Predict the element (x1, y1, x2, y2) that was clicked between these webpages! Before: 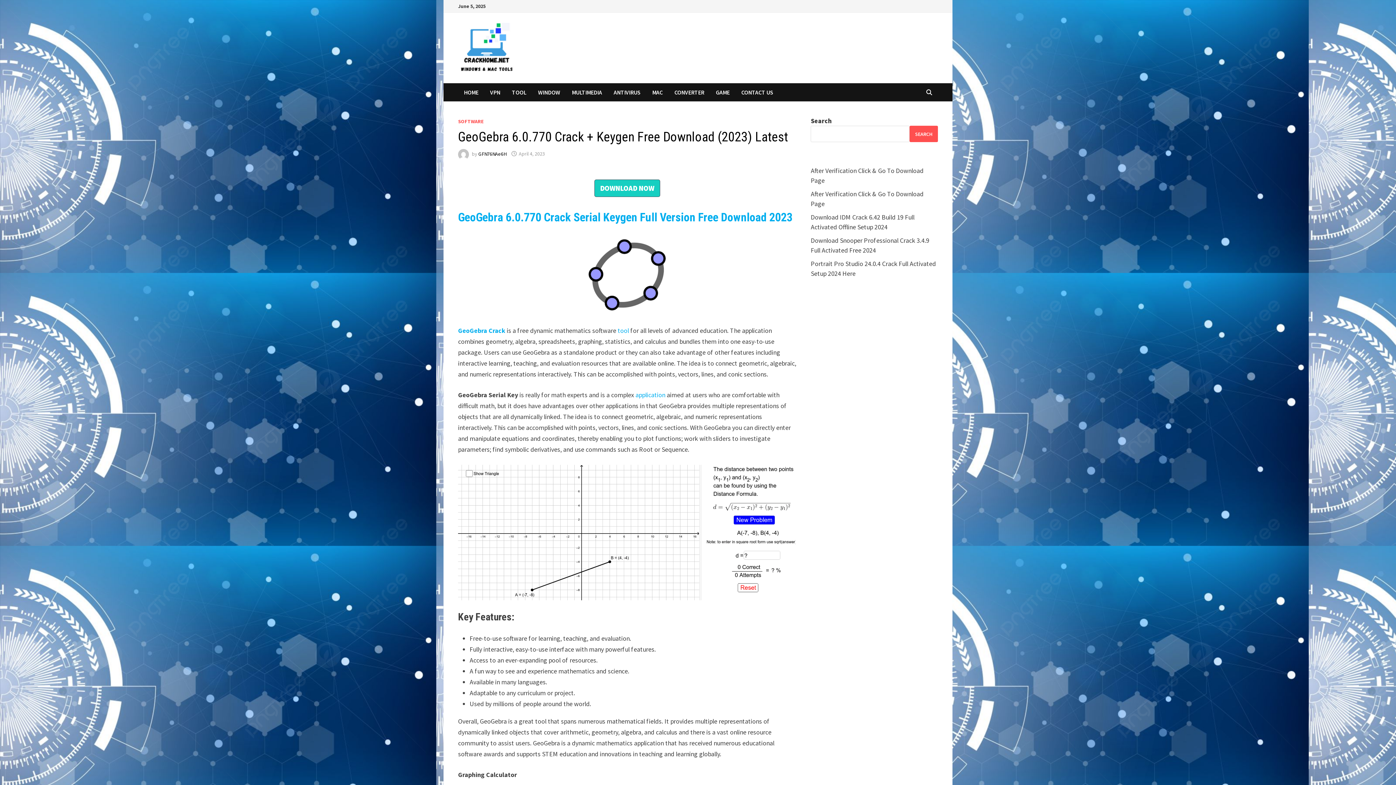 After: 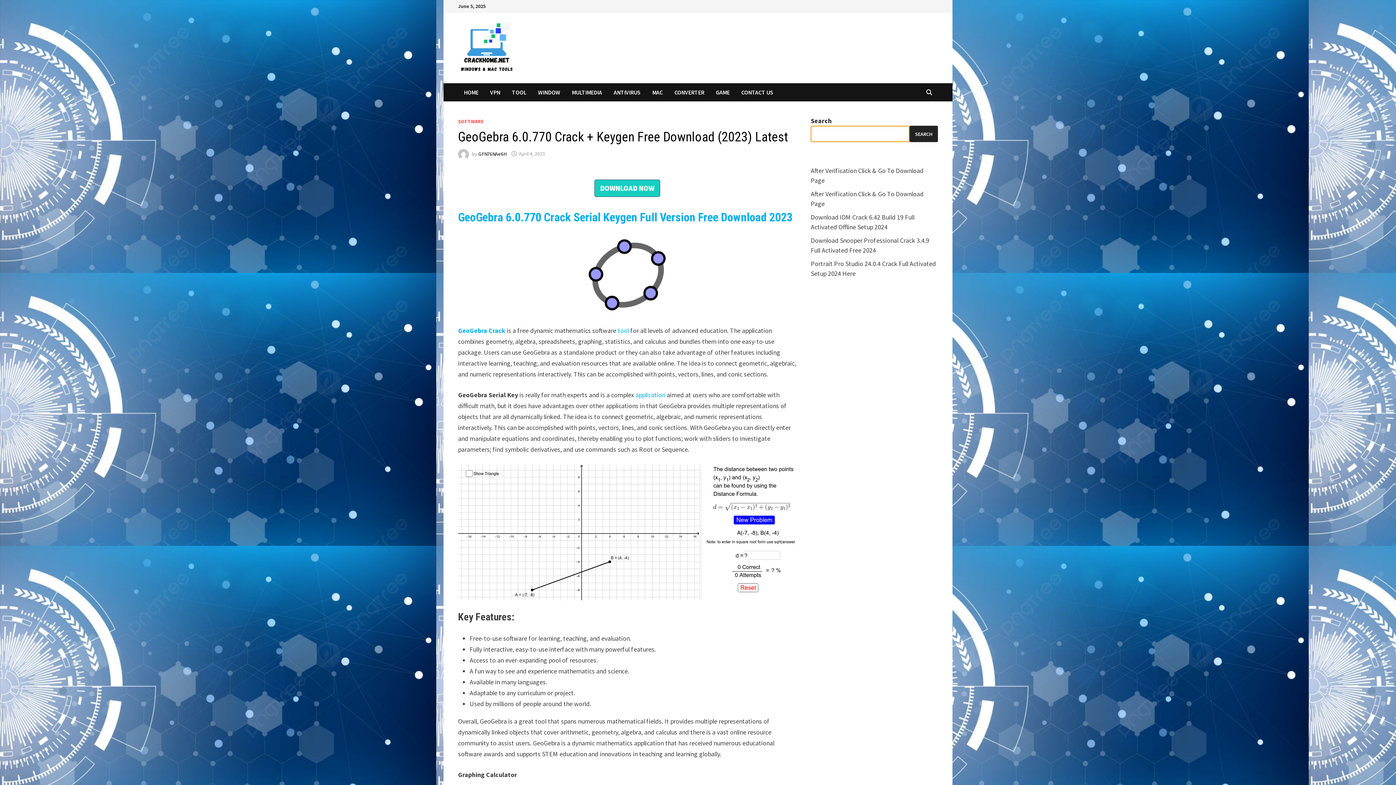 Action: label: Search bbox: (909, 125, 938, 142)